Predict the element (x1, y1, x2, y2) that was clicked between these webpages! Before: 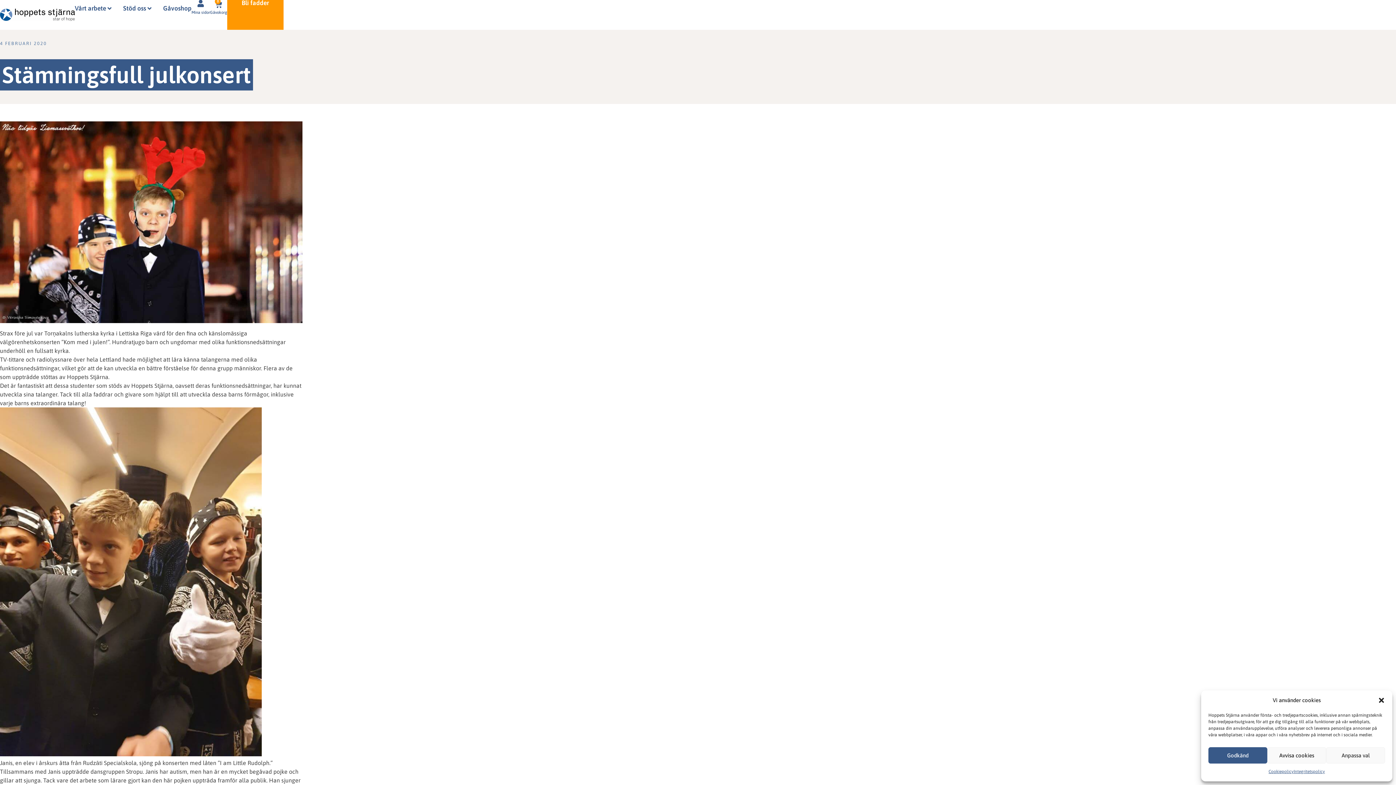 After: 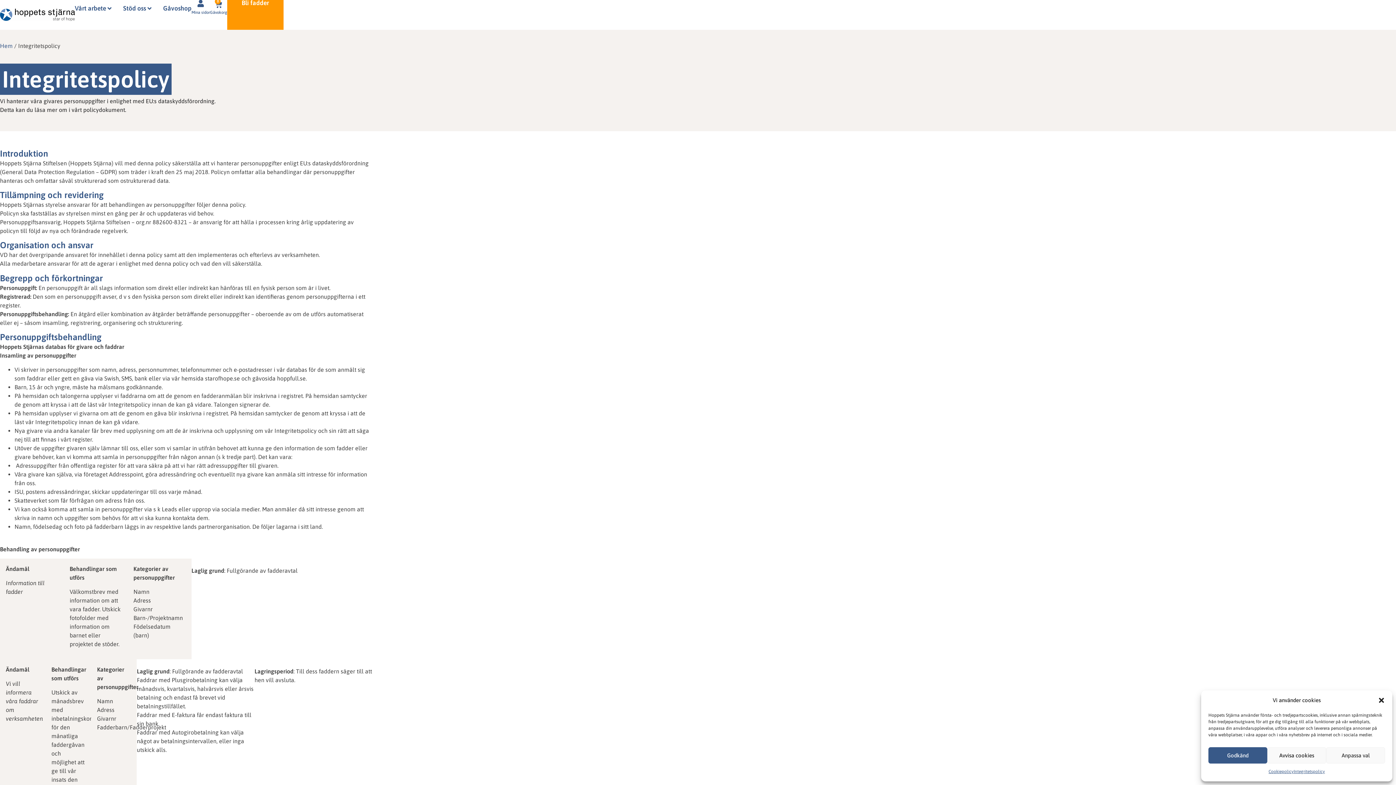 Action: label: Integritetspolicy bbox: (1293, 767, 1325, 776)